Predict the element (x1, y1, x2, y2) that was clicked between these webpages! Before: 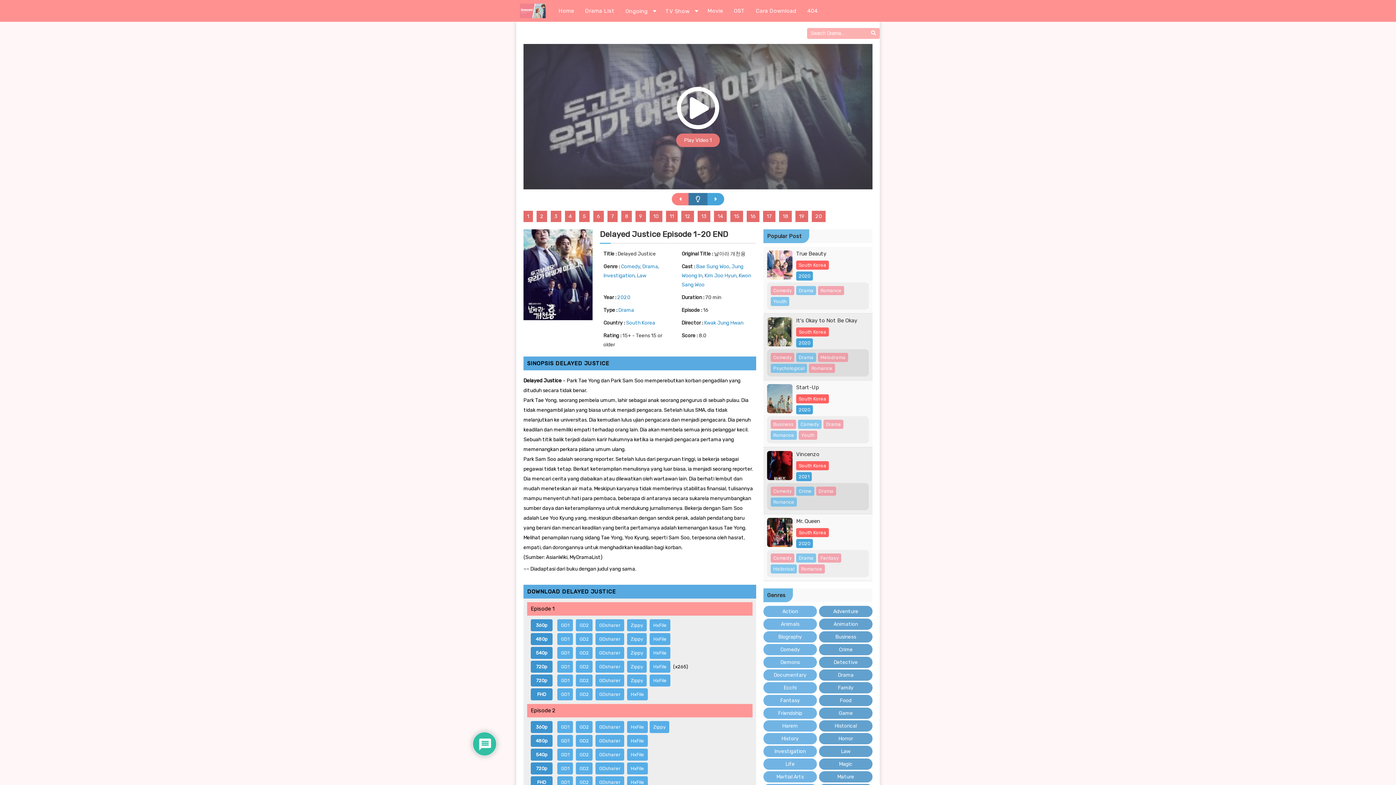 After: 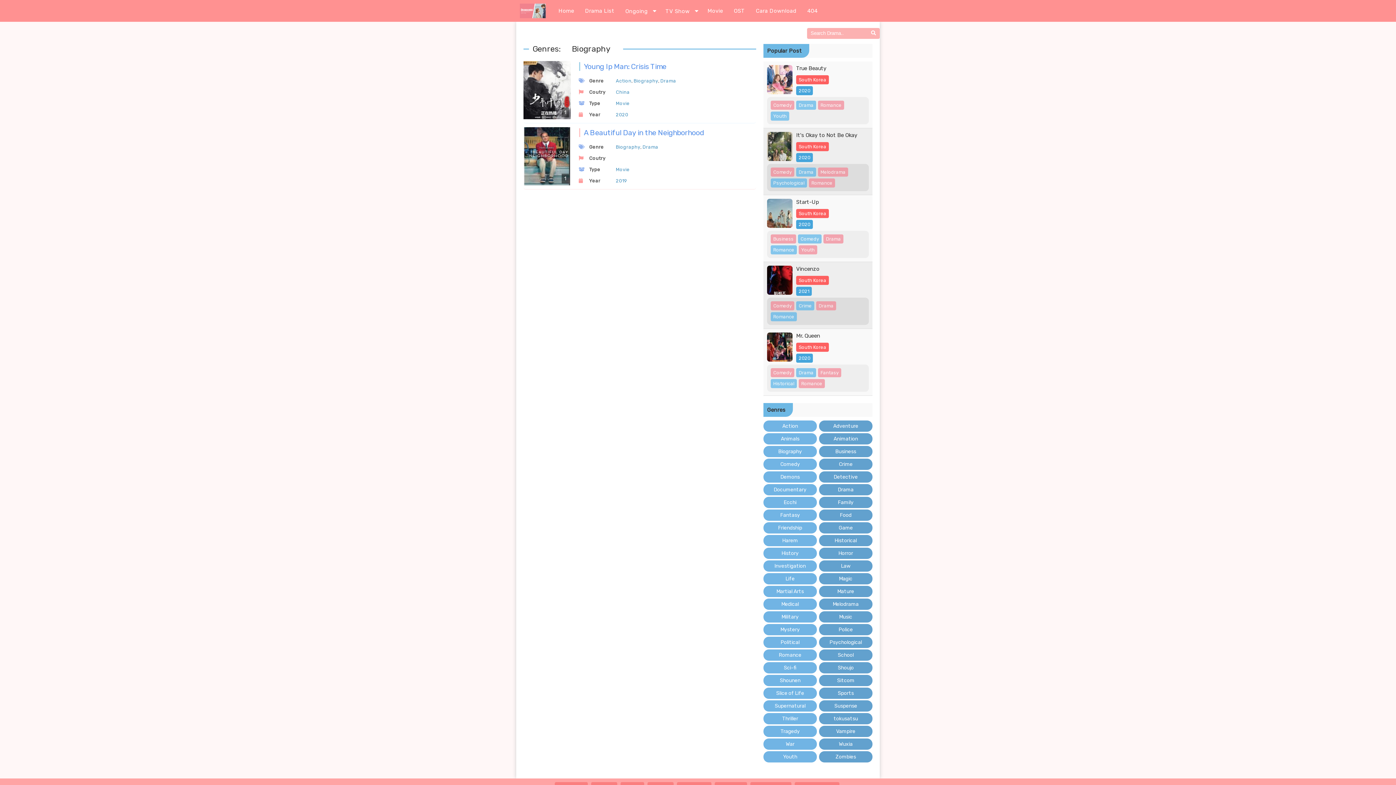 Action: bbox: (763, 631, 817, 642) label: Biography